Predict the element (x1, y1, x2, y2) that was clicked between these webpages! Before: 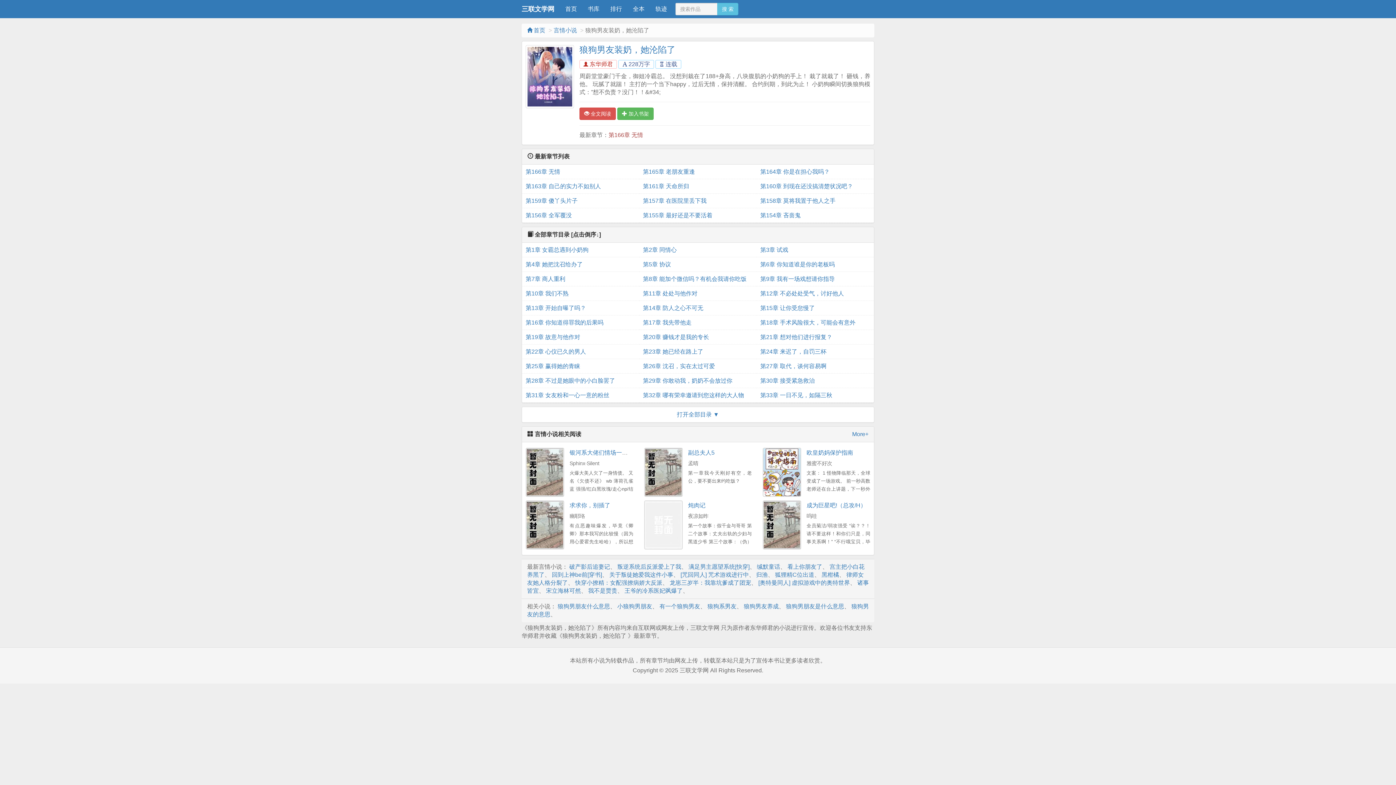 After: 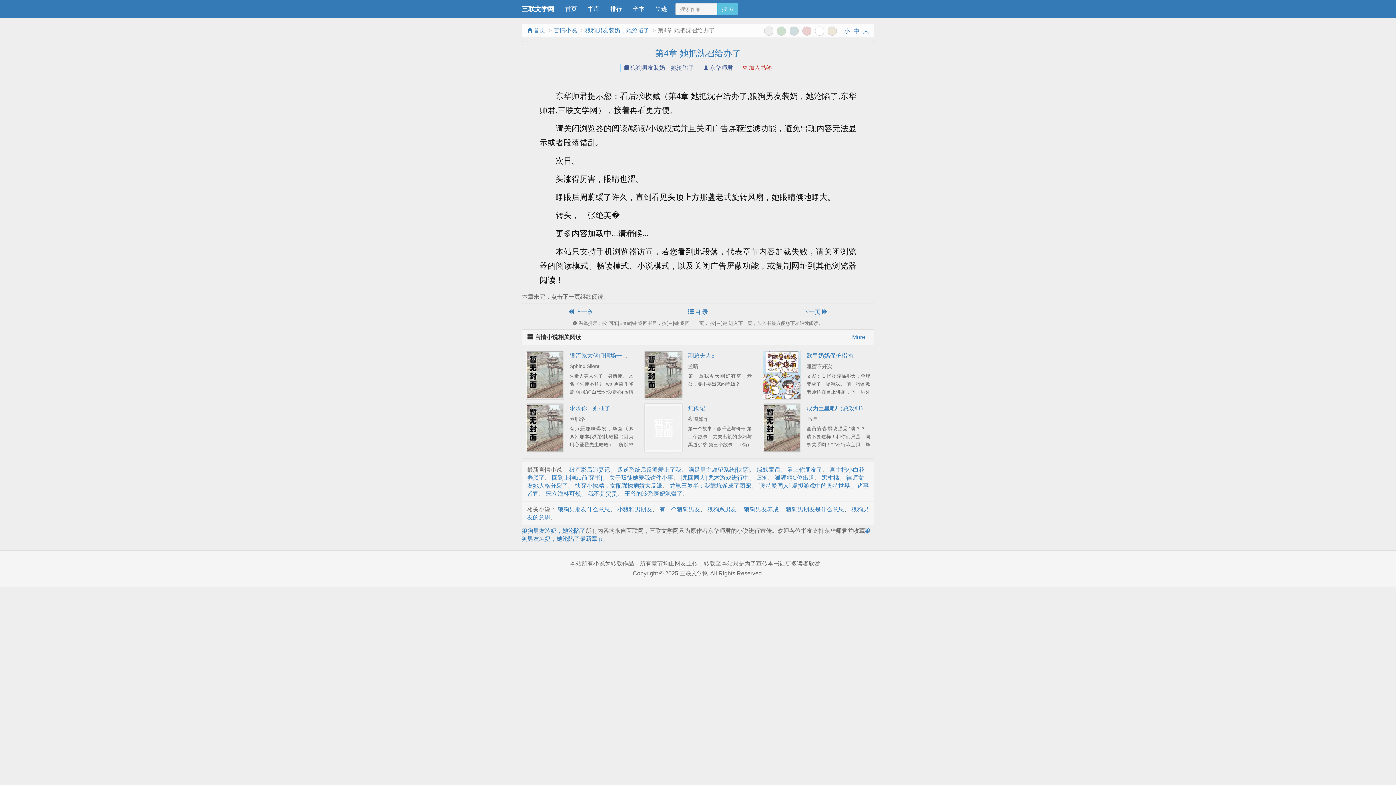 Action: label: 第4章 她把沈召给办了 bbox: (525, 257, 635, 272)